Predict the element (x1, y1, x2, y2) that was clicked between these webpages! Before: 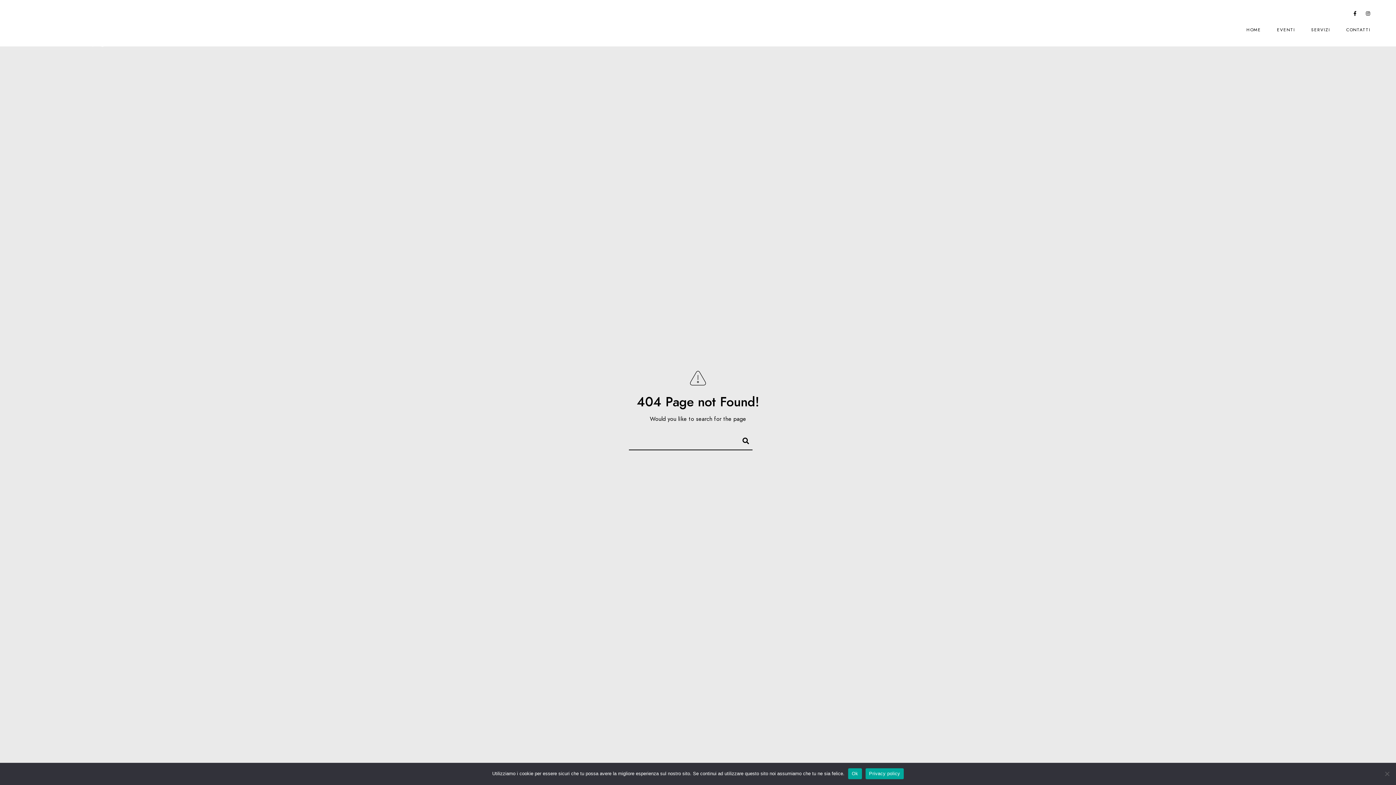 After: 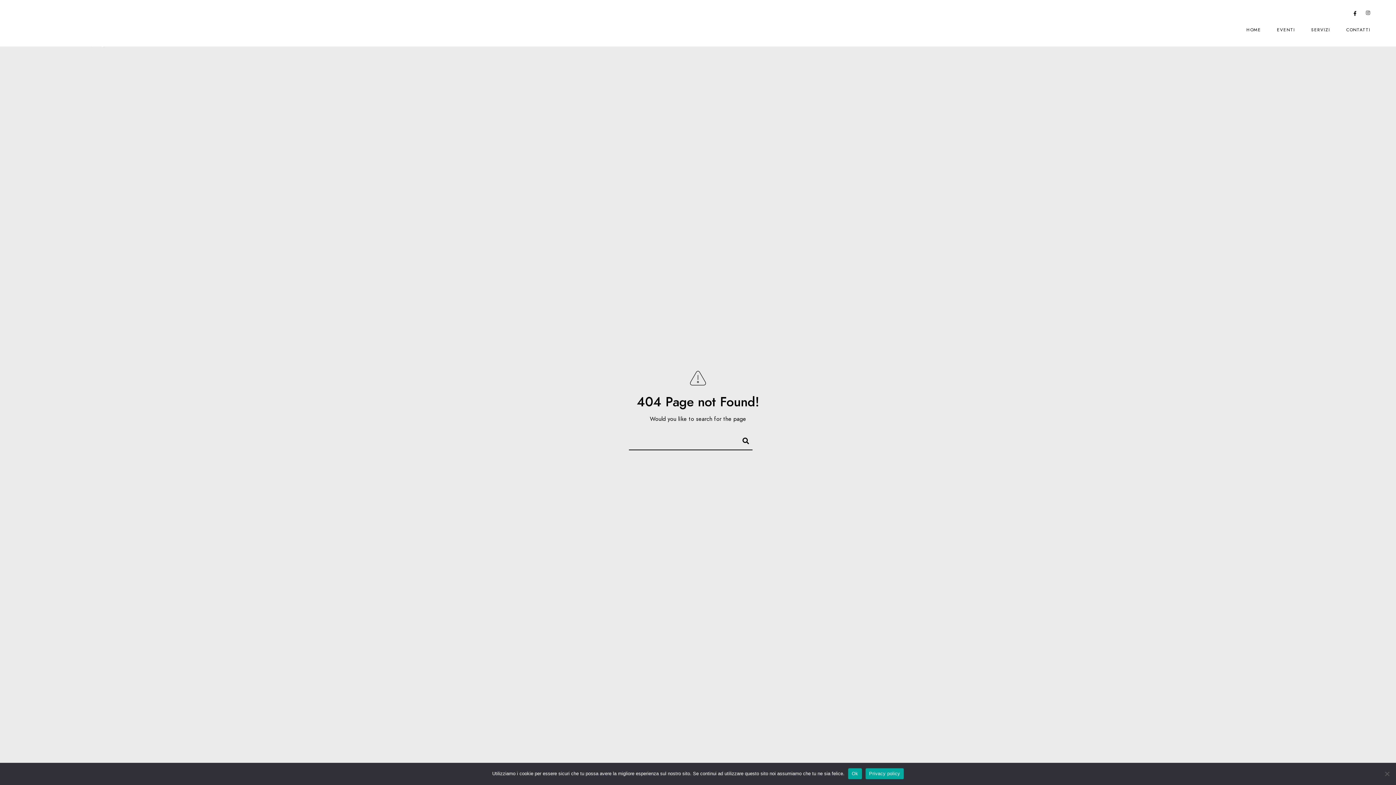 Action: bbox: (1364, 11, 1372, 18) label: Instagram